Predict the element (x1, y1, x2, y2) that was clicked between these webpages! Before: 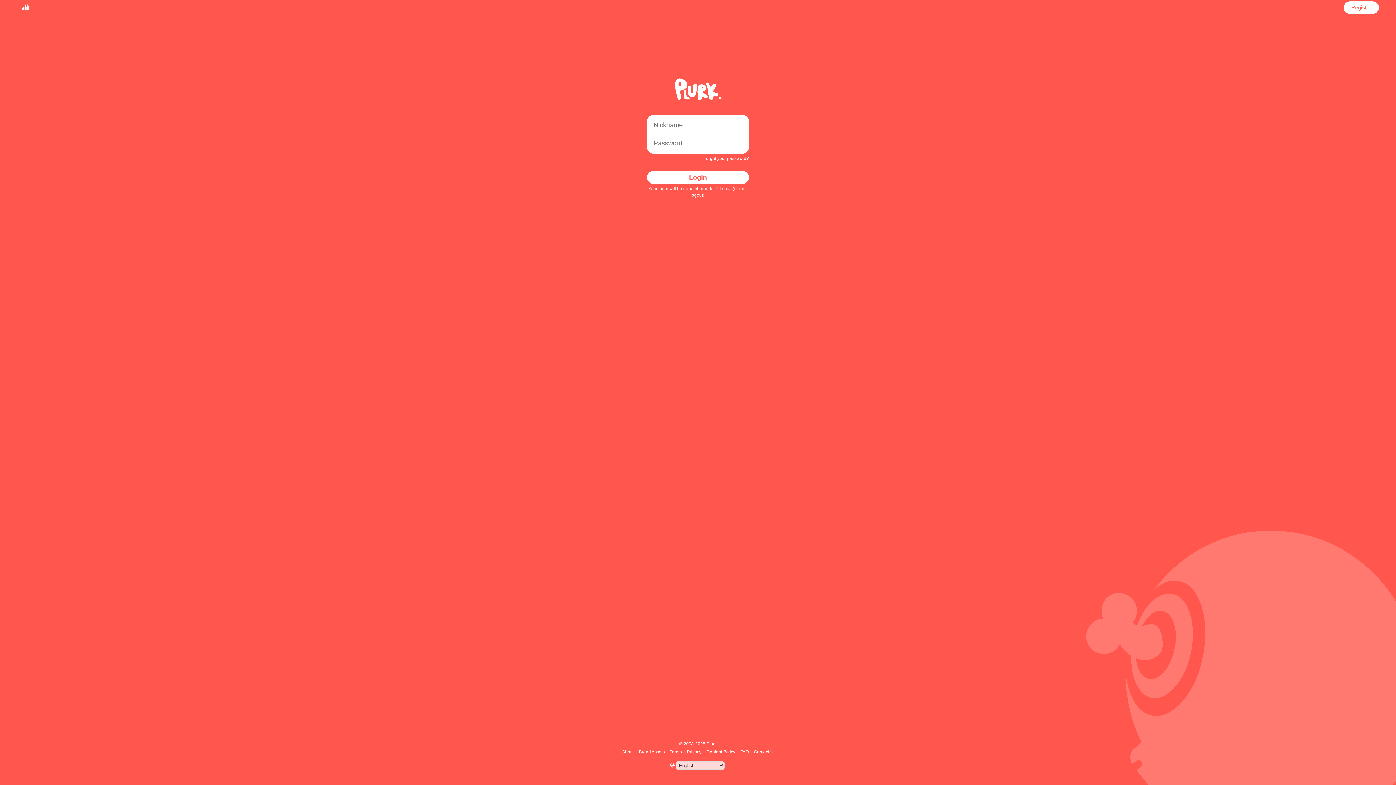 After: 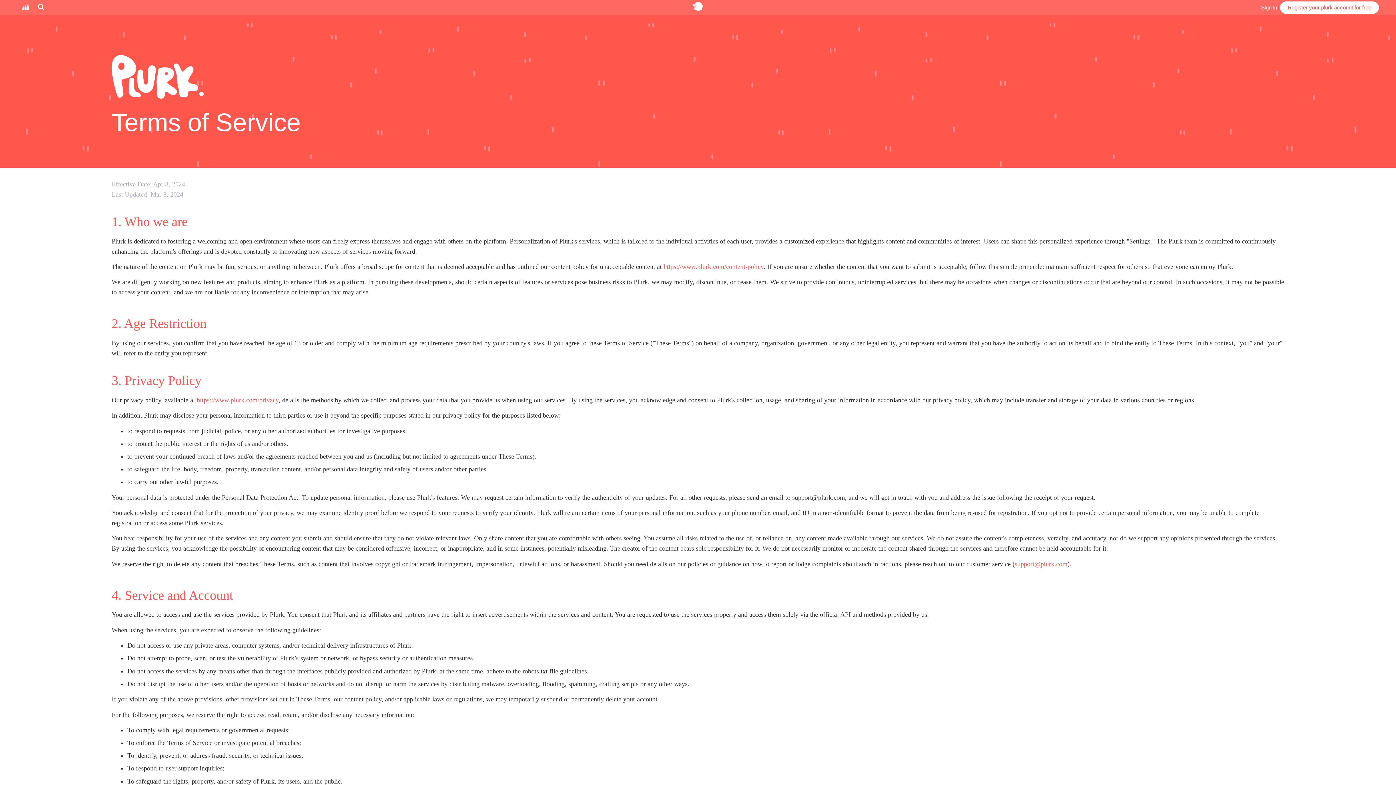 Action: label: Terms bbox: (668, 749, 683, 754)